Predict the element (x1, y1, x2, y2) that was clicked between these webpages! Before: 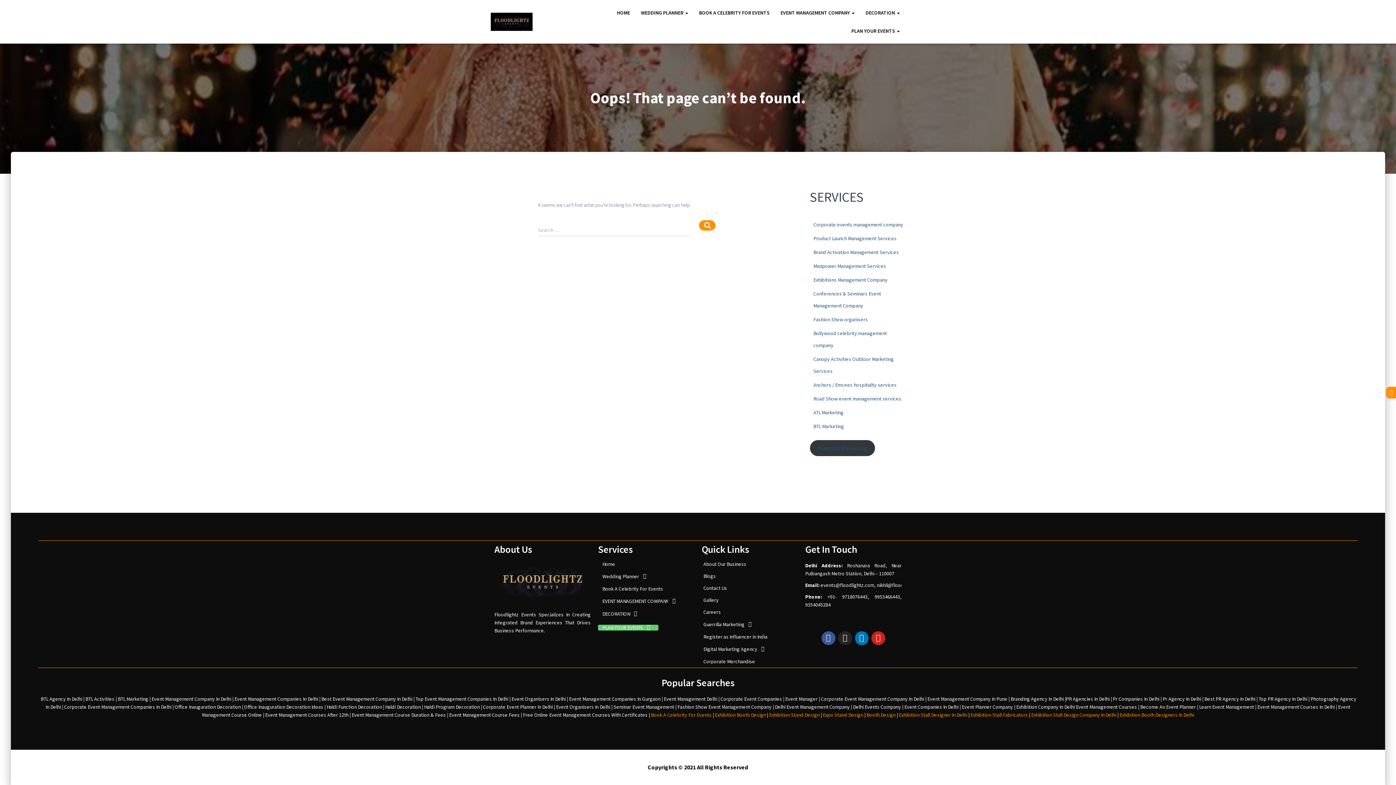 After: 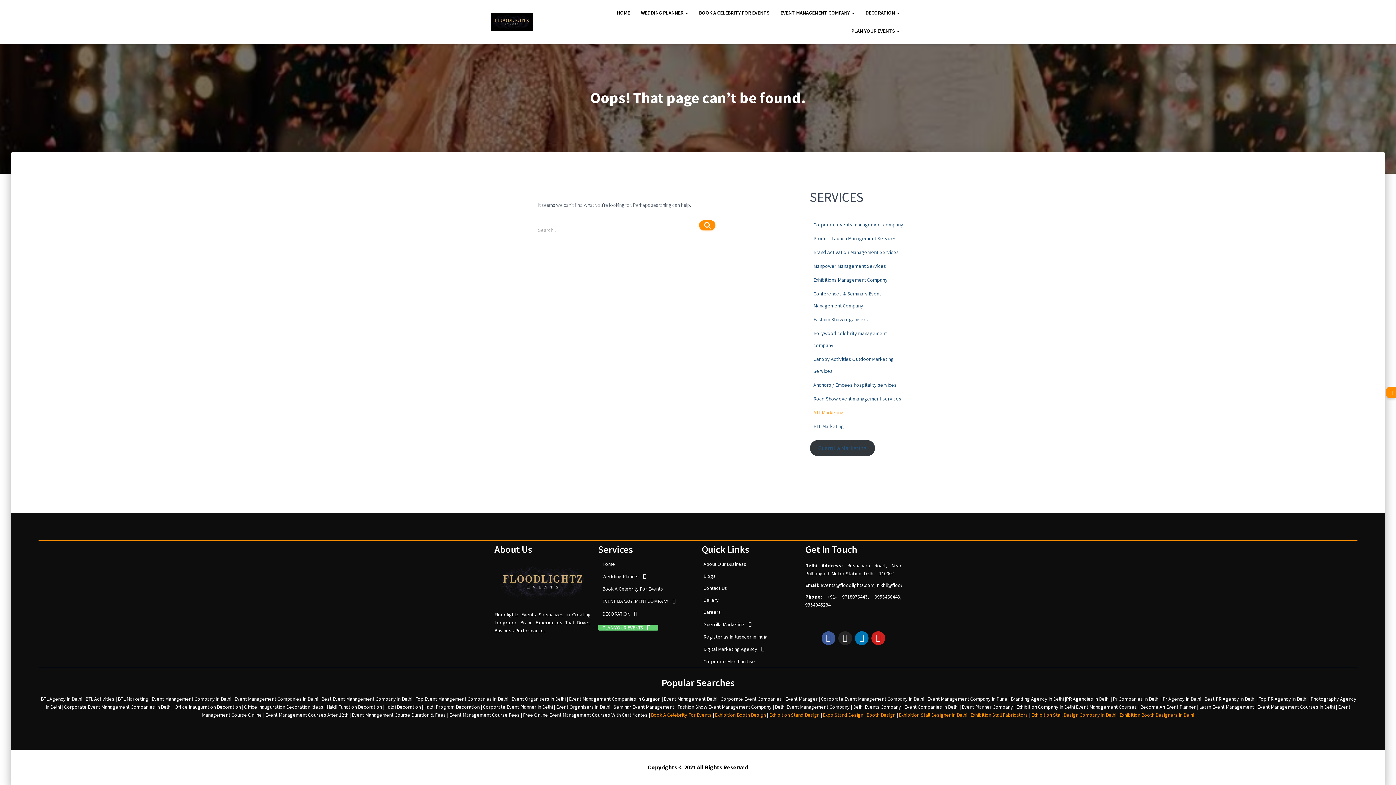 Action: label: ATL Marketing bbox: (813, 409, 843, 416)